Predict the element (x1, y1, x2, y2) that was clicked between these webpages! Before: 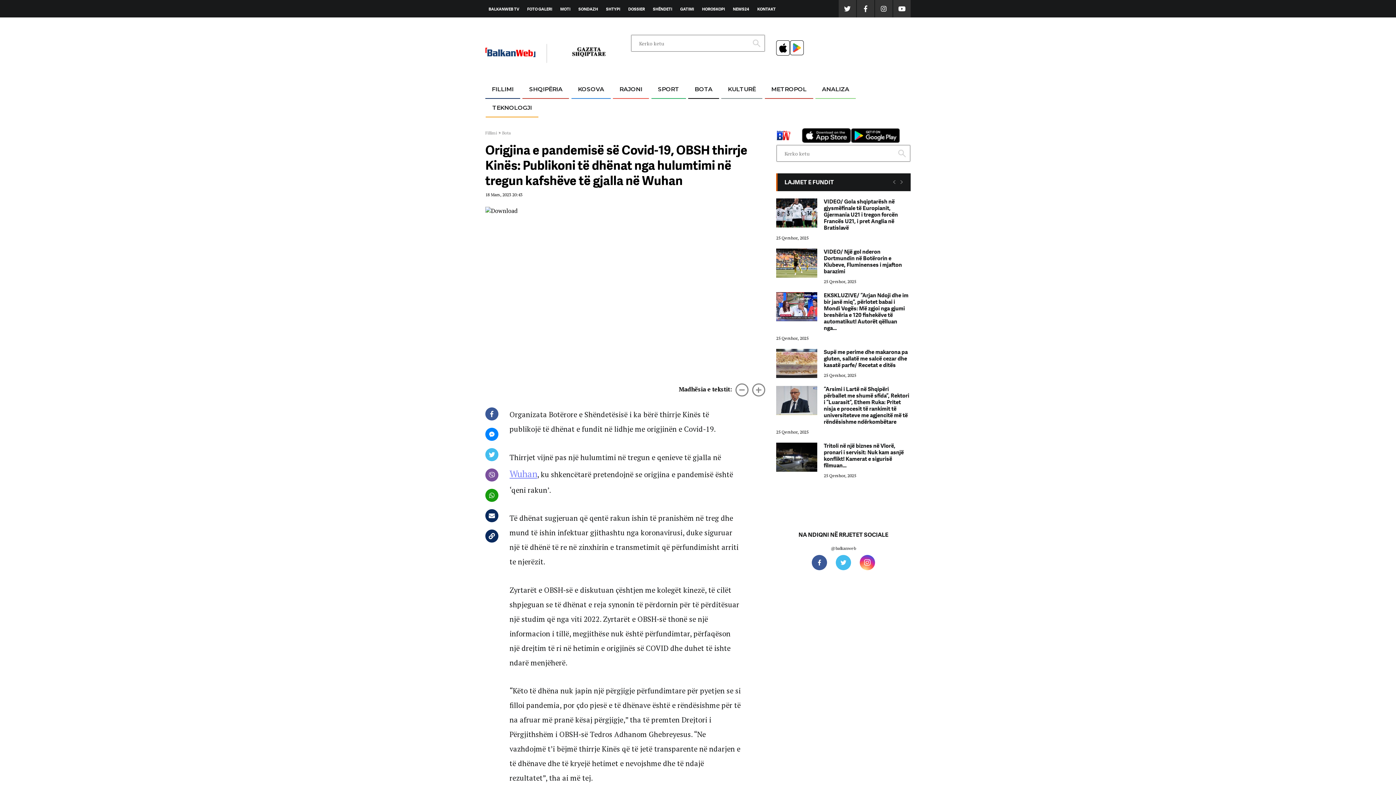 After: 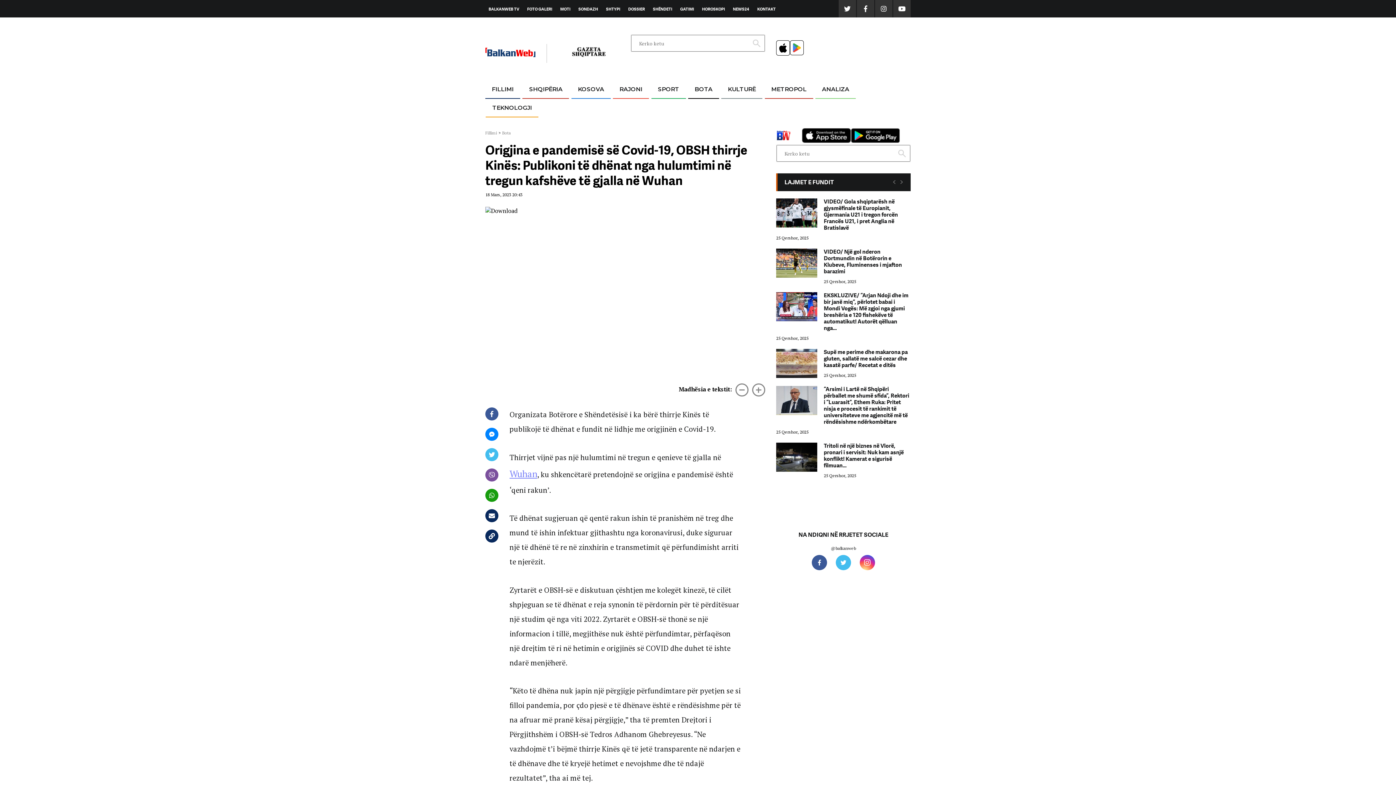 Action: bbox: (485, 529, 498, 542)